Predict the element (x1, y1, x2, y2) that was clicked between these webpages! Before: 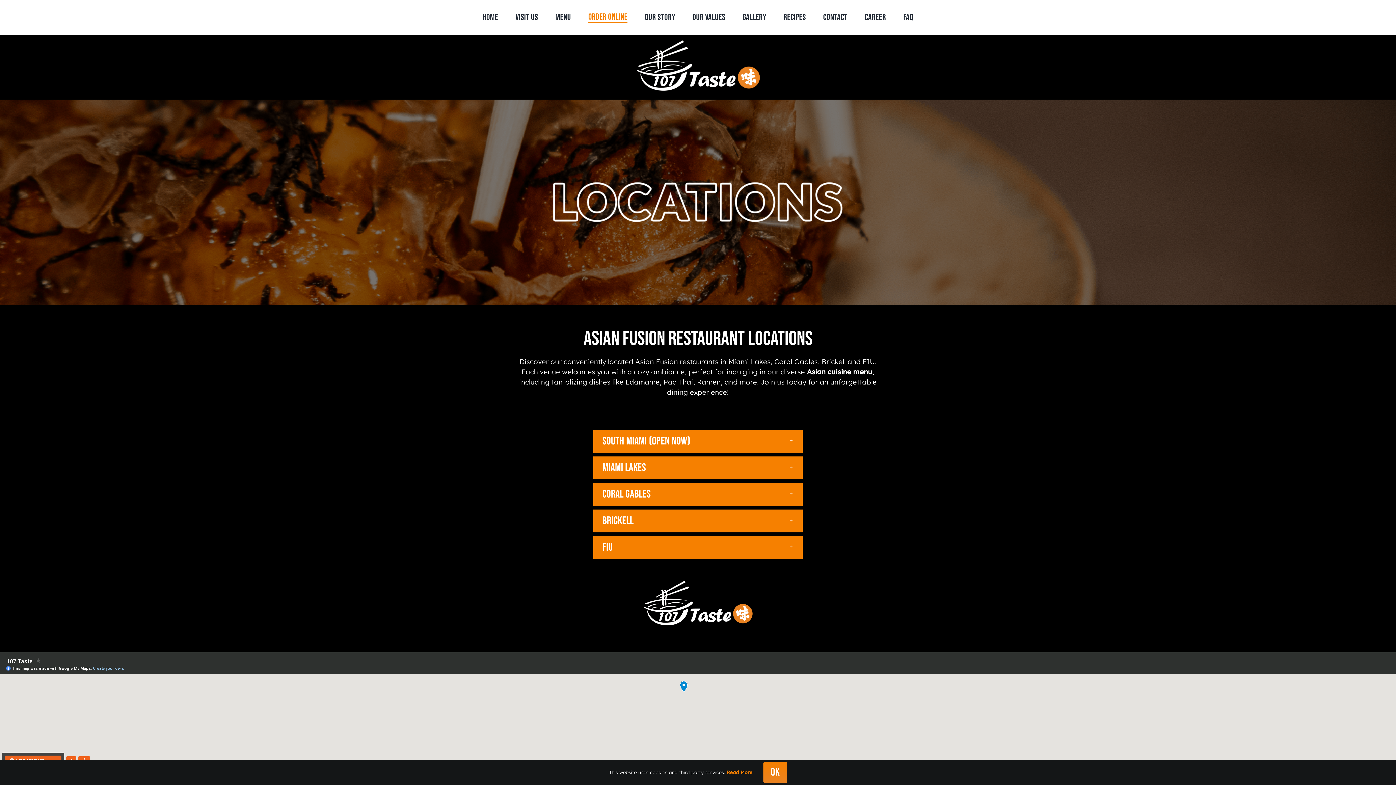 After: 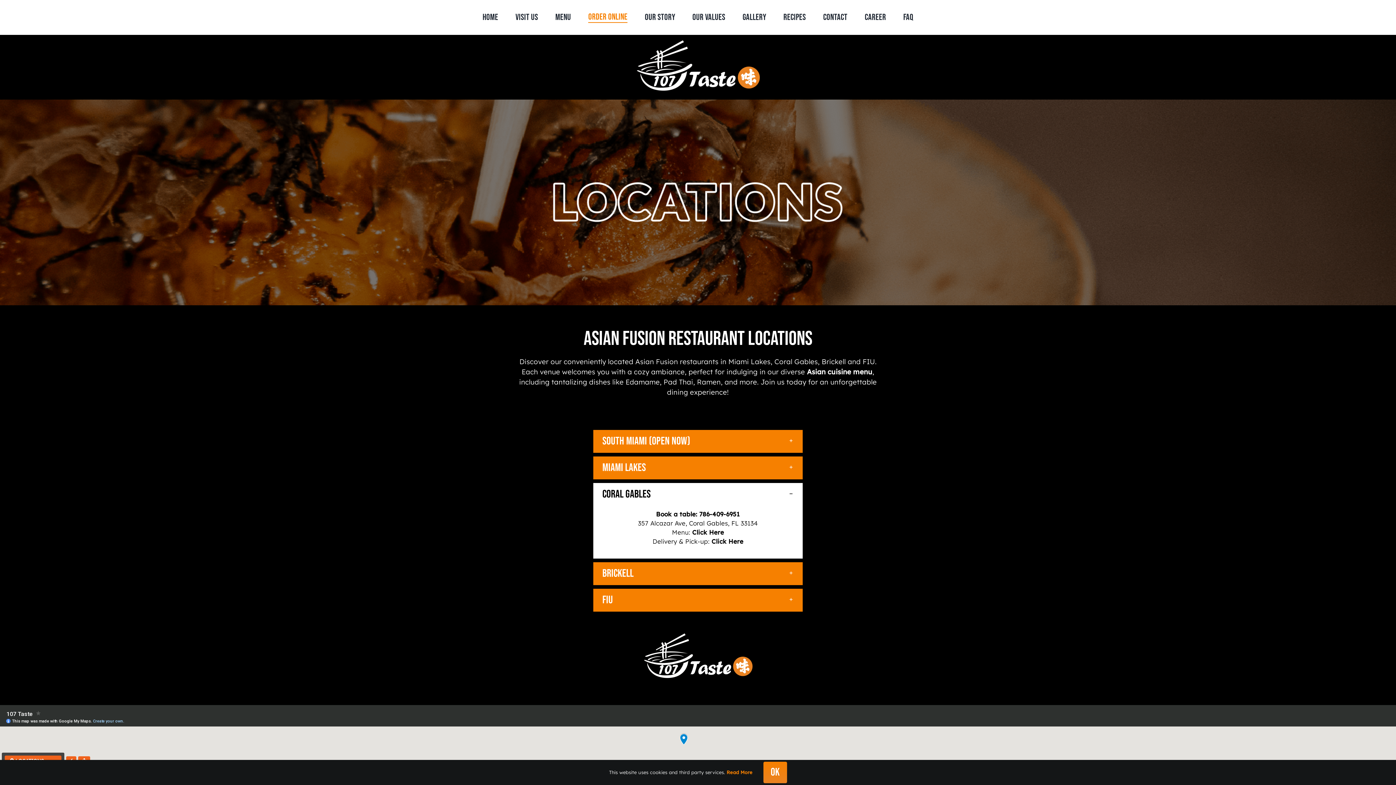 Action: label: CORAL GABLES bbox: (593, 483, 802, 506)